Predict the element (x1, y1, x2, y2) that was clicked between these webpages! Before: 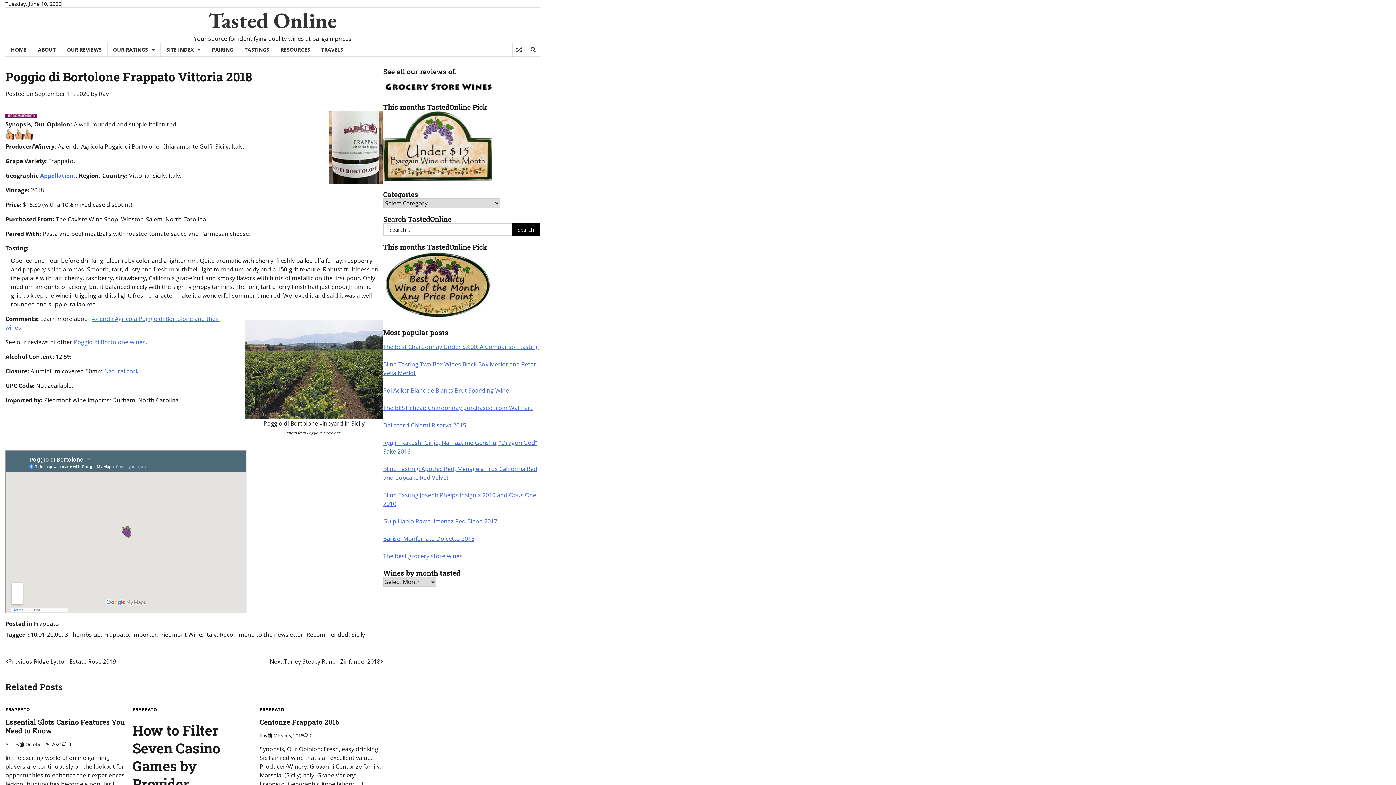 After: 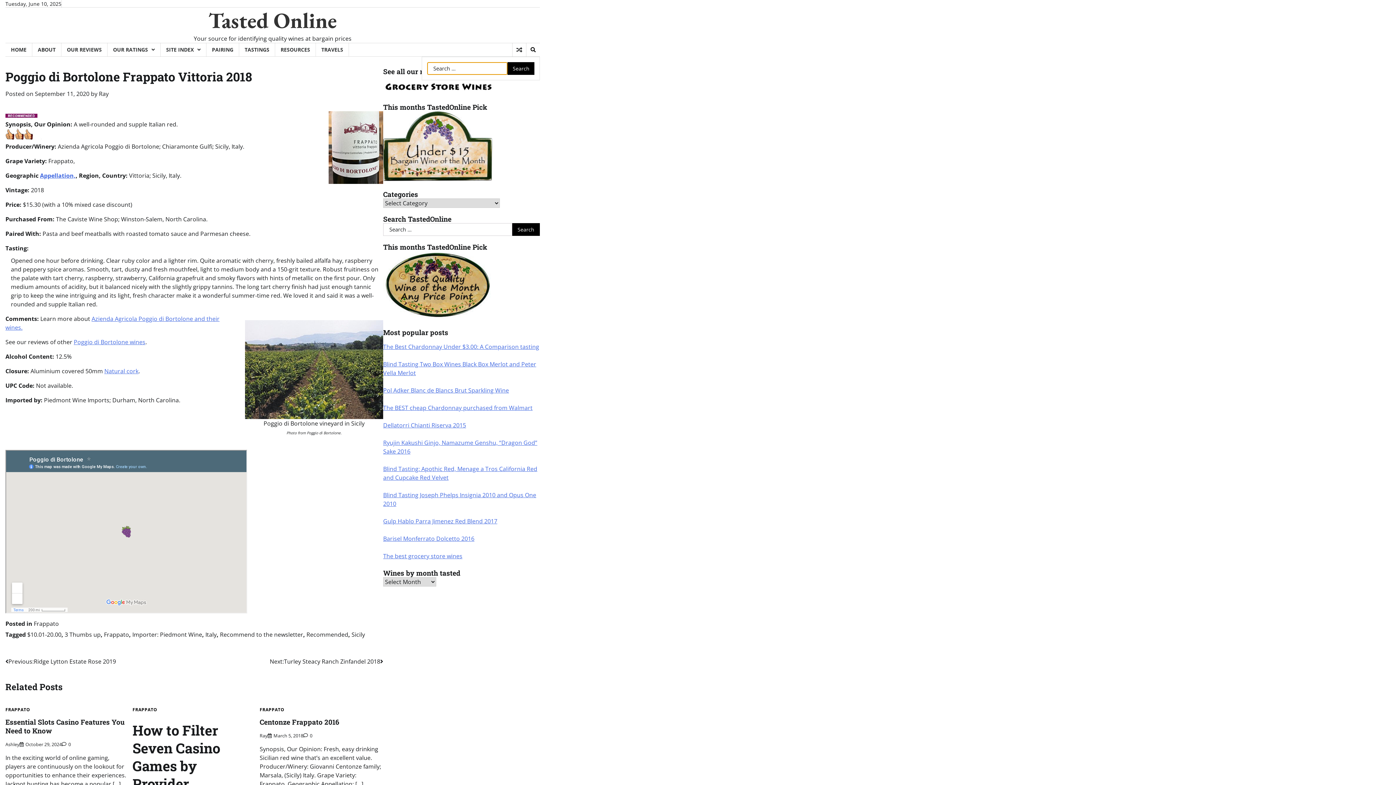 Action: bbox: (526, 42, 540, 56)